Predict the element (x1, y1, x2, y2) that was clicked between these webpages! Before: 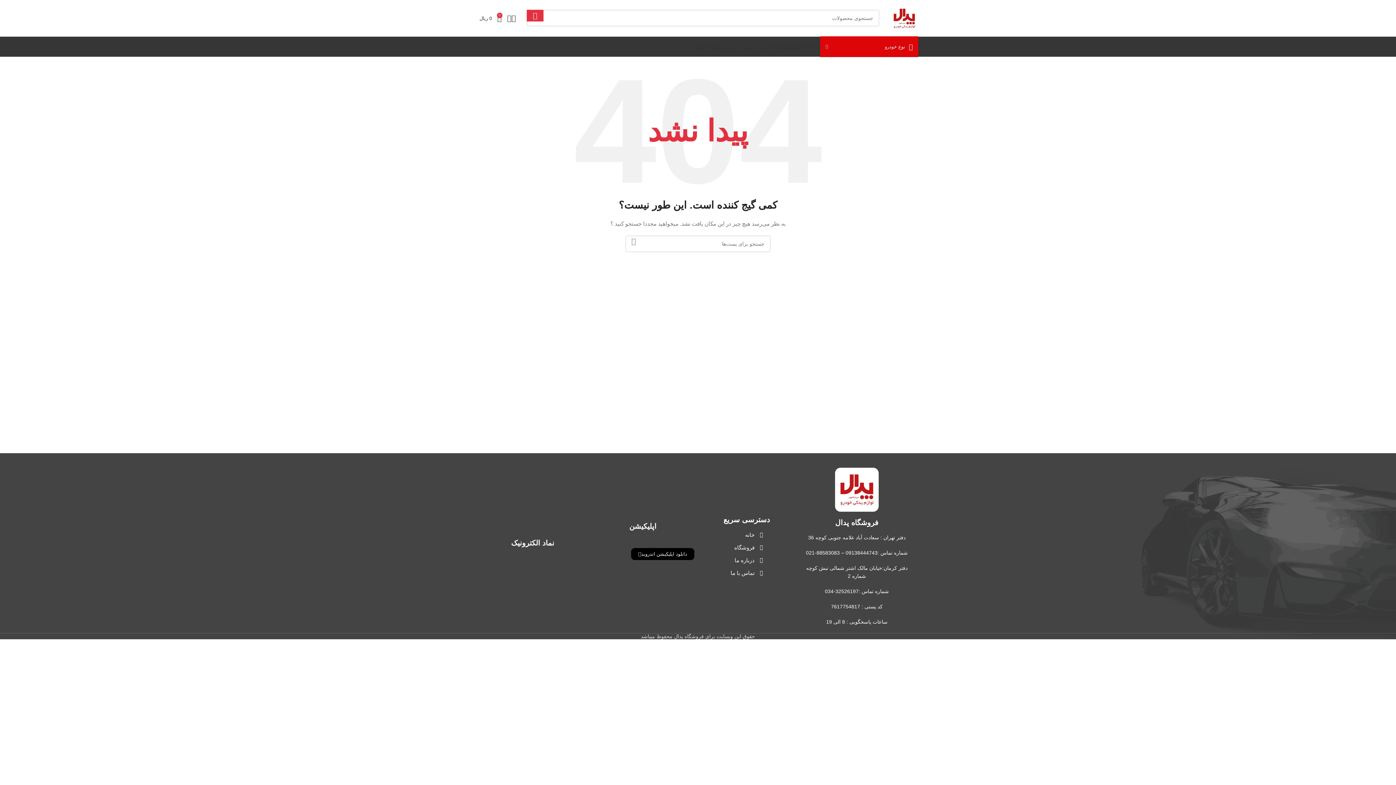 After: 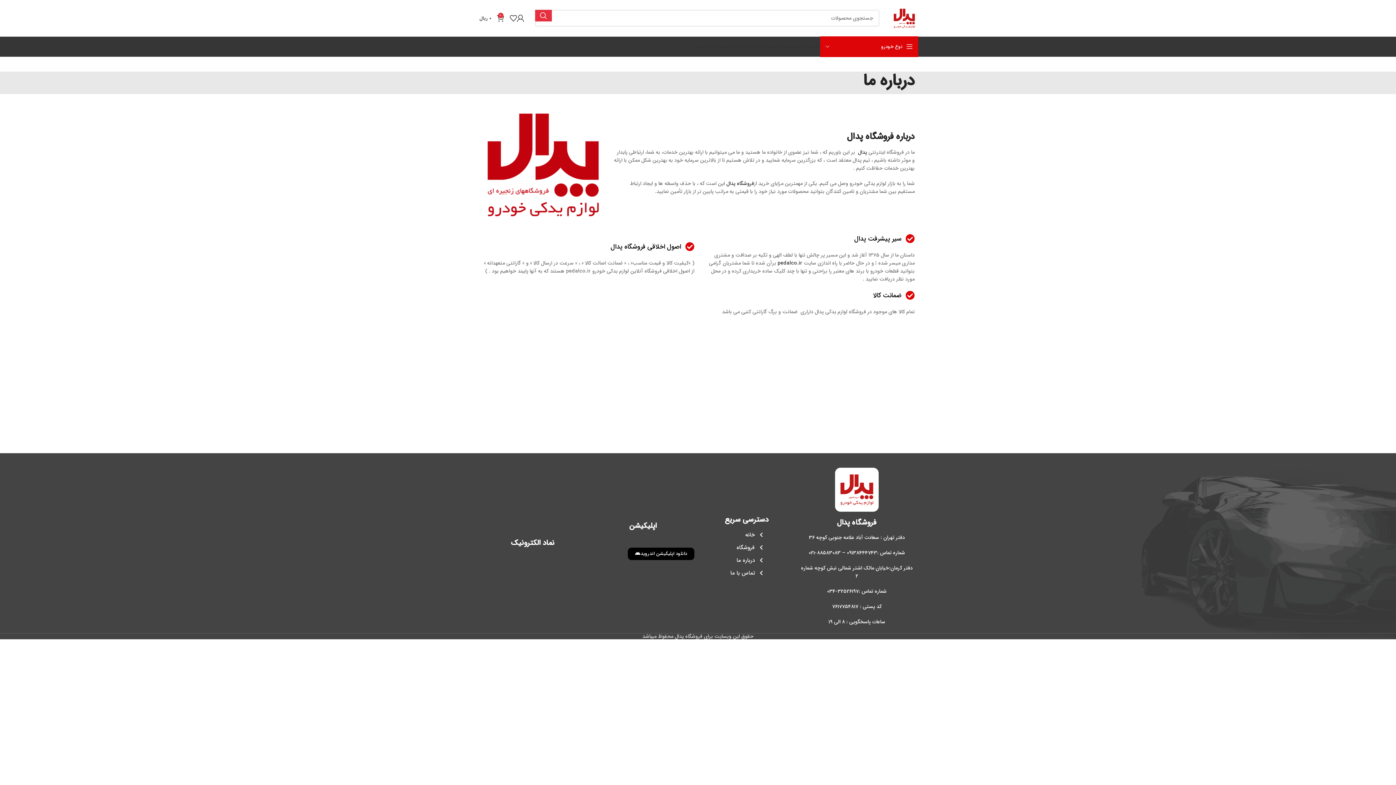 Action: label: درباره ما bbox: (737, 39, 754, 54)